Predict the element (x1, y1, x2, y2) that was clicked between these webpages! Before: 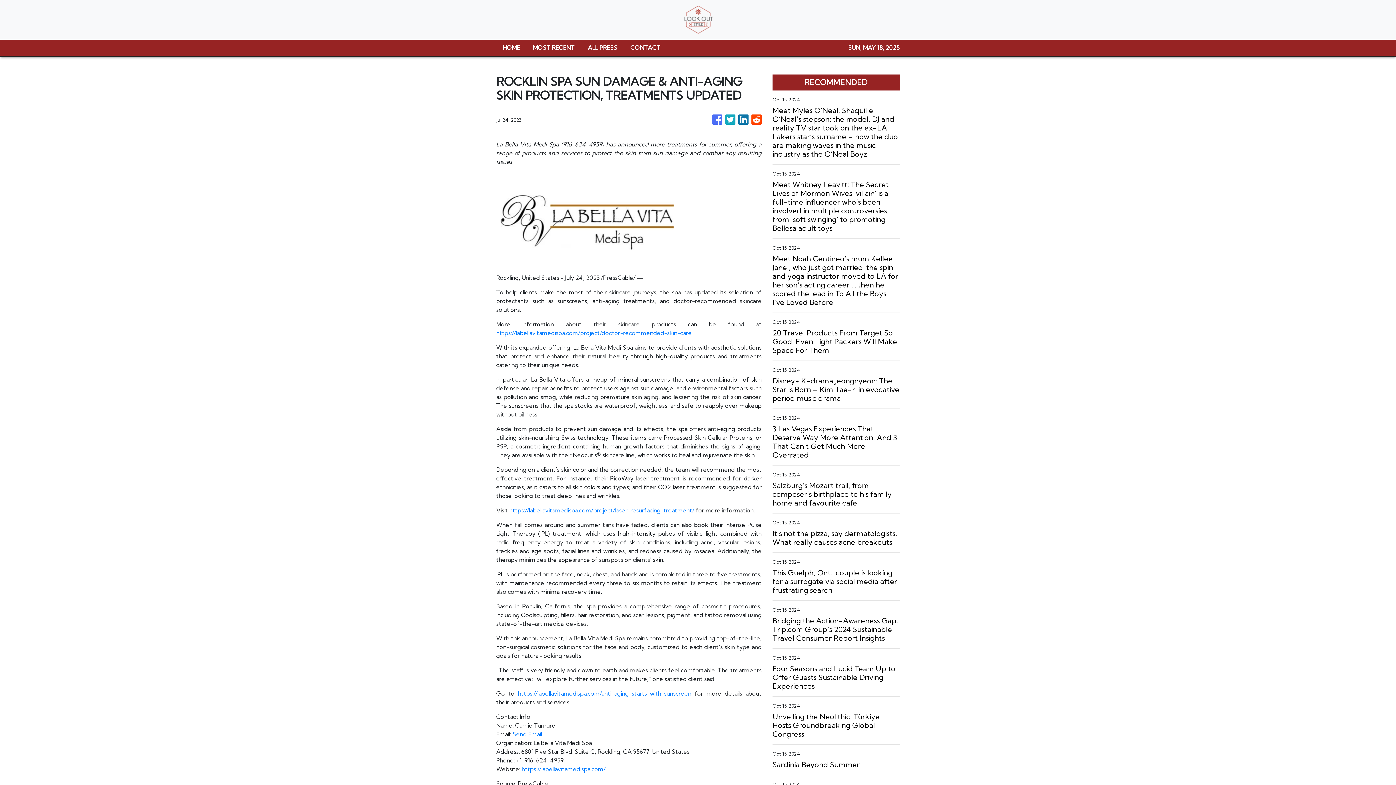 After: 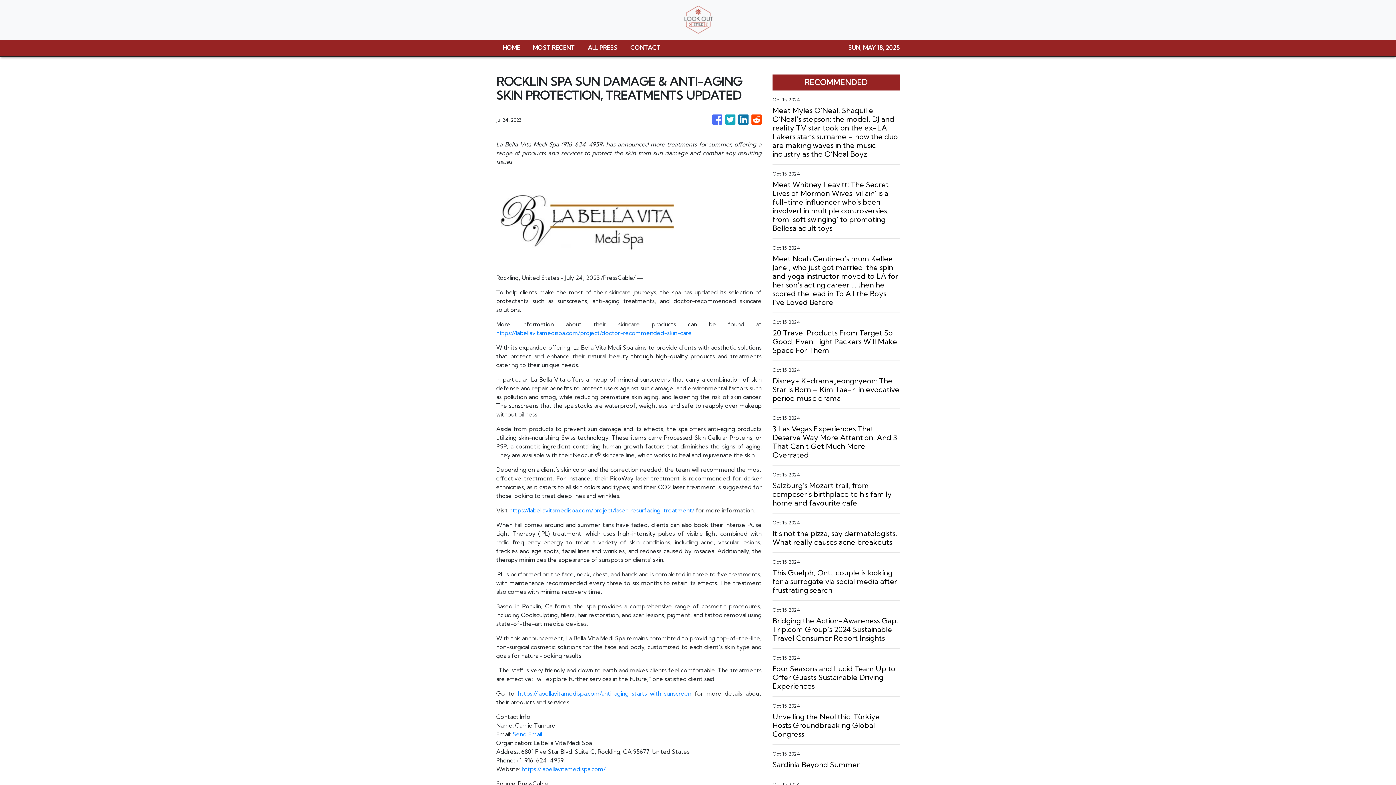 Action: label: https://labellavitamedispa.com/project/laser-resurfacing-treatment/ bbox: (509, 506, 694, 514)